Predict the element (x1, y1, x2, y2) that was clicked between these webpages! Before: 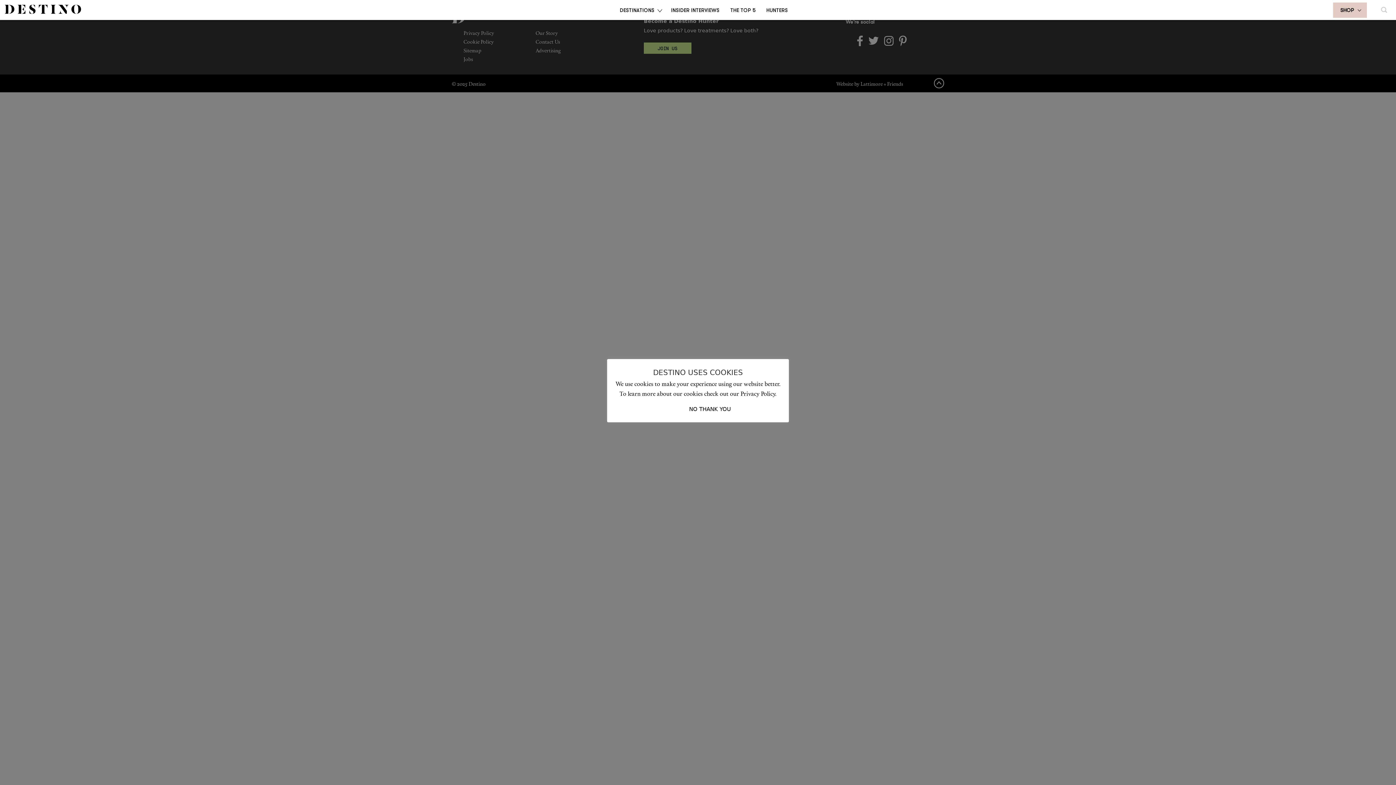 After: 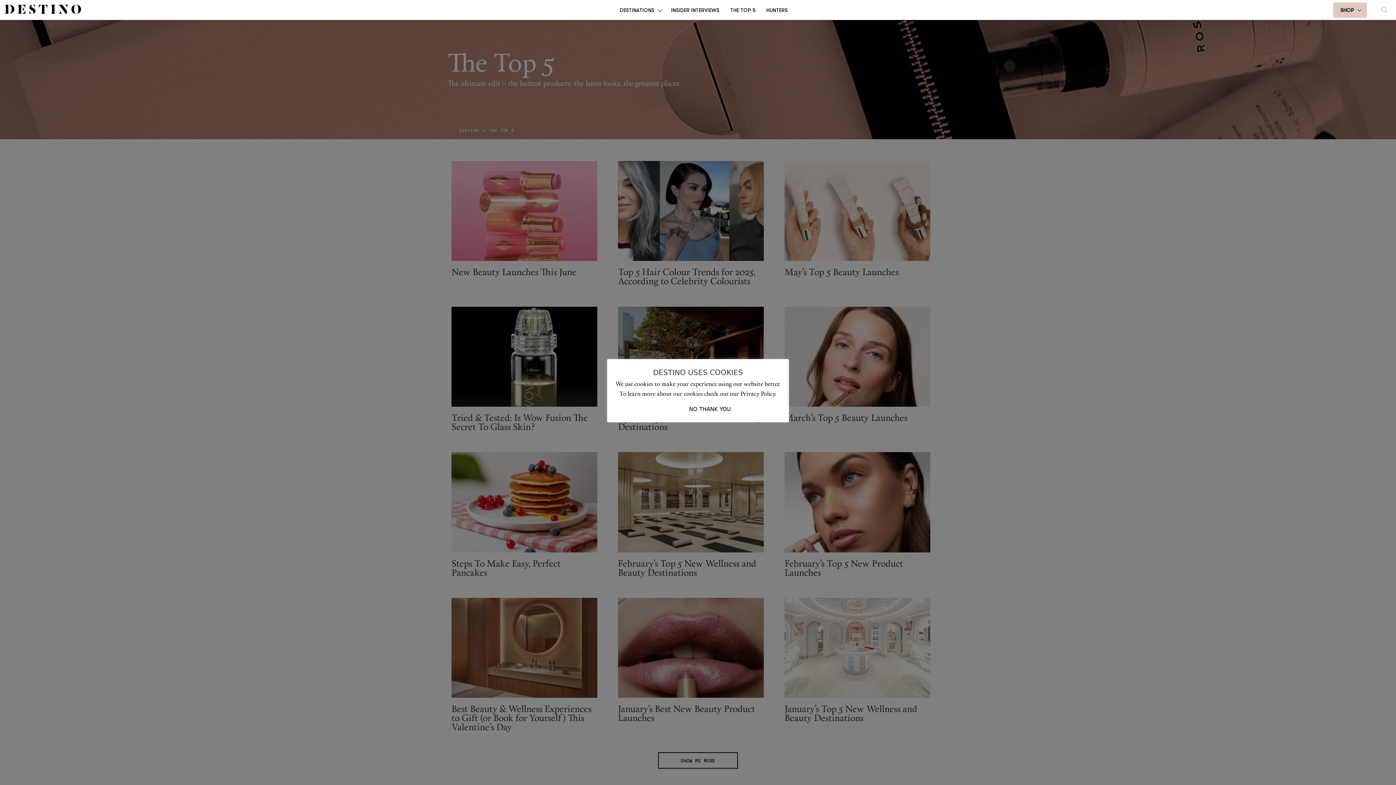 Action: label: THE TOP 5 bbox: (730, 6, 755, 12)